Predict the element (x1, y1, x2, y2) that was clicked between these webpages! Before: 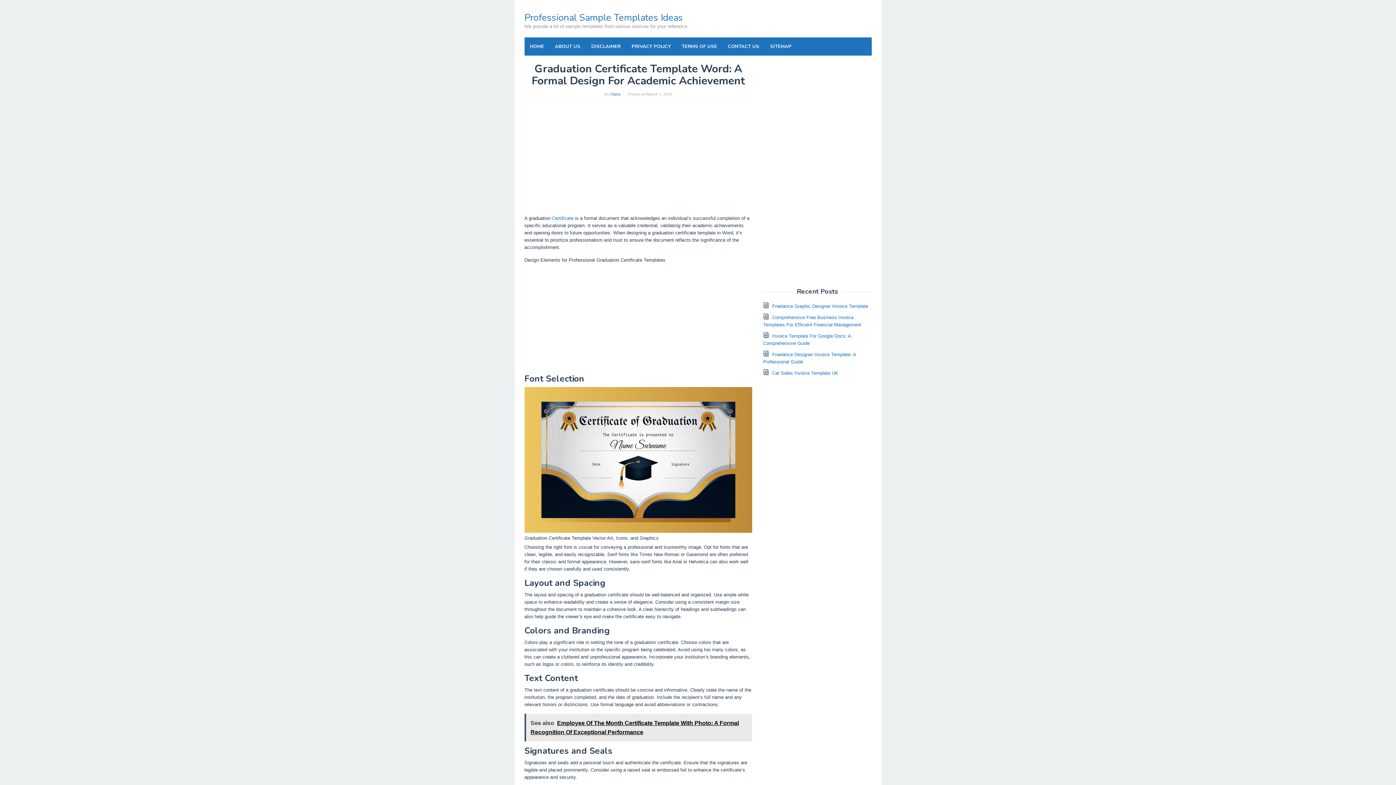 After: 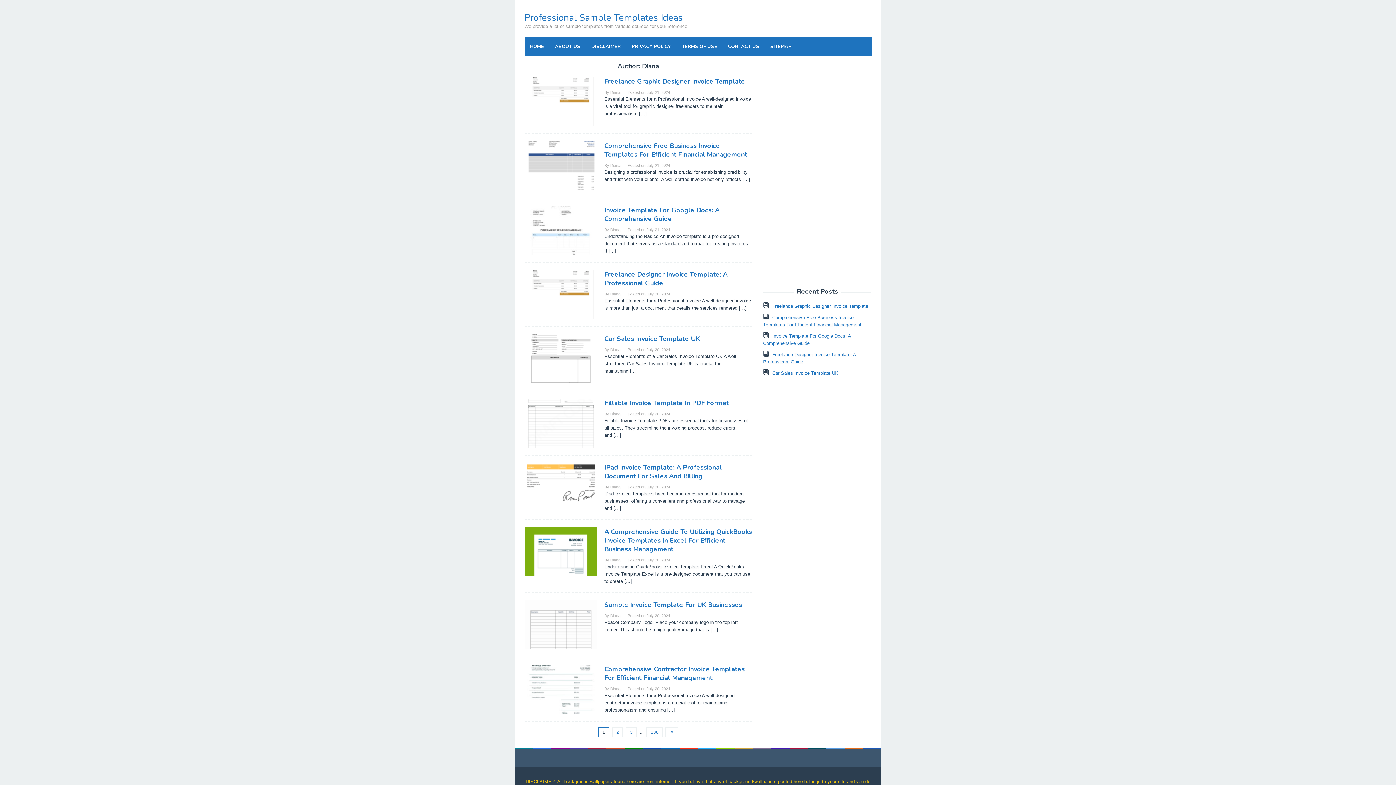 Action: label: Diana bbox: (610, 92, 620, 96)